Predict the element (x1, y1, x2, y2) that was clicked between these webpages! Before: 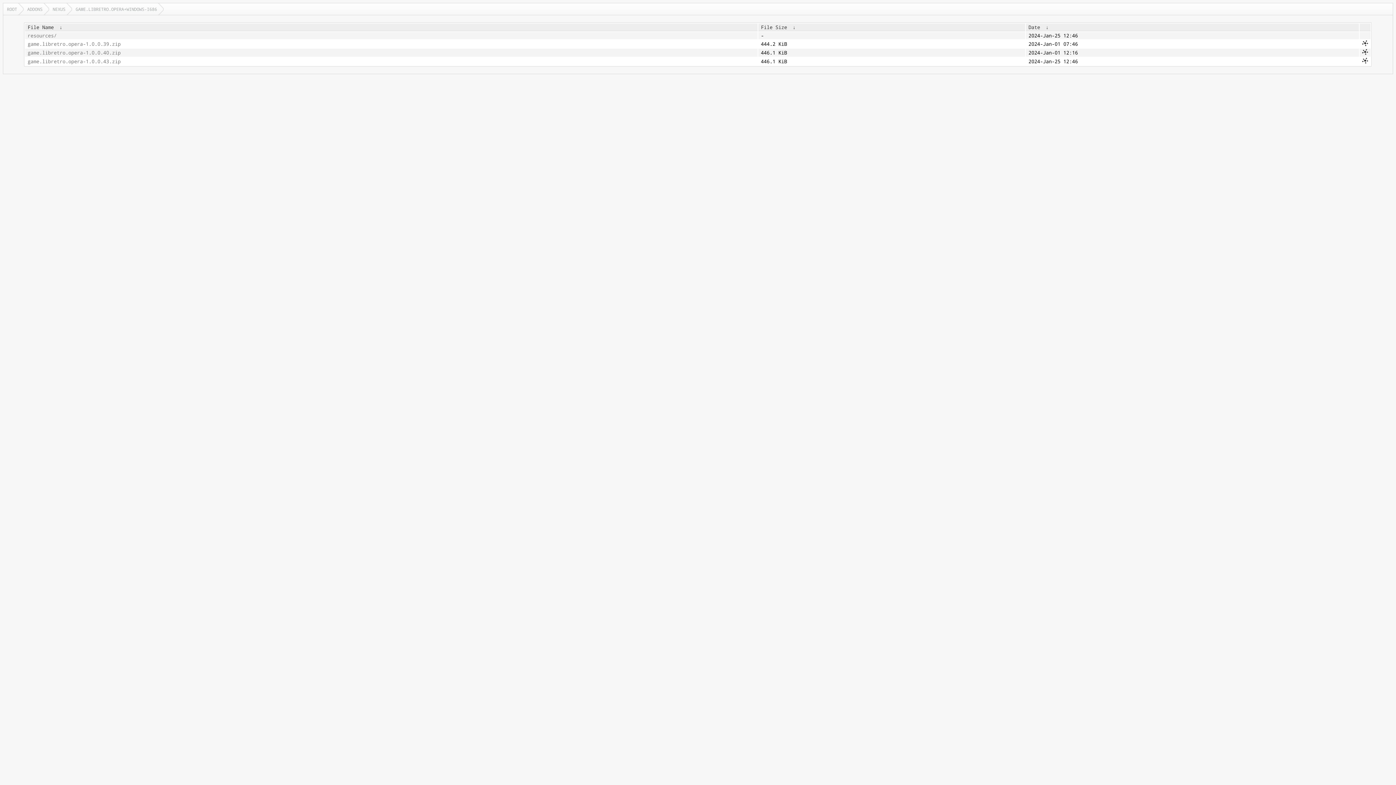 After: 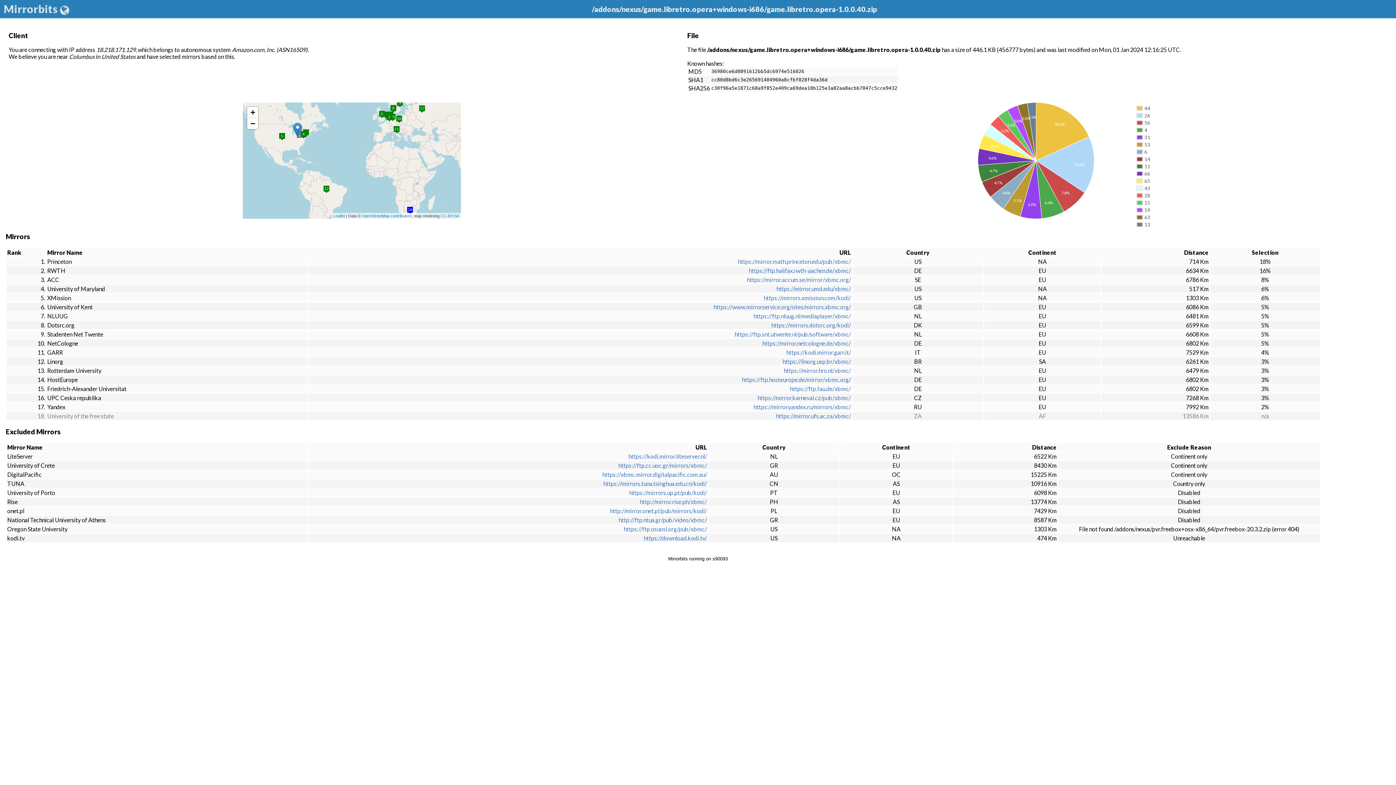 Action: bbox: (1362, 49, 1368, 56)